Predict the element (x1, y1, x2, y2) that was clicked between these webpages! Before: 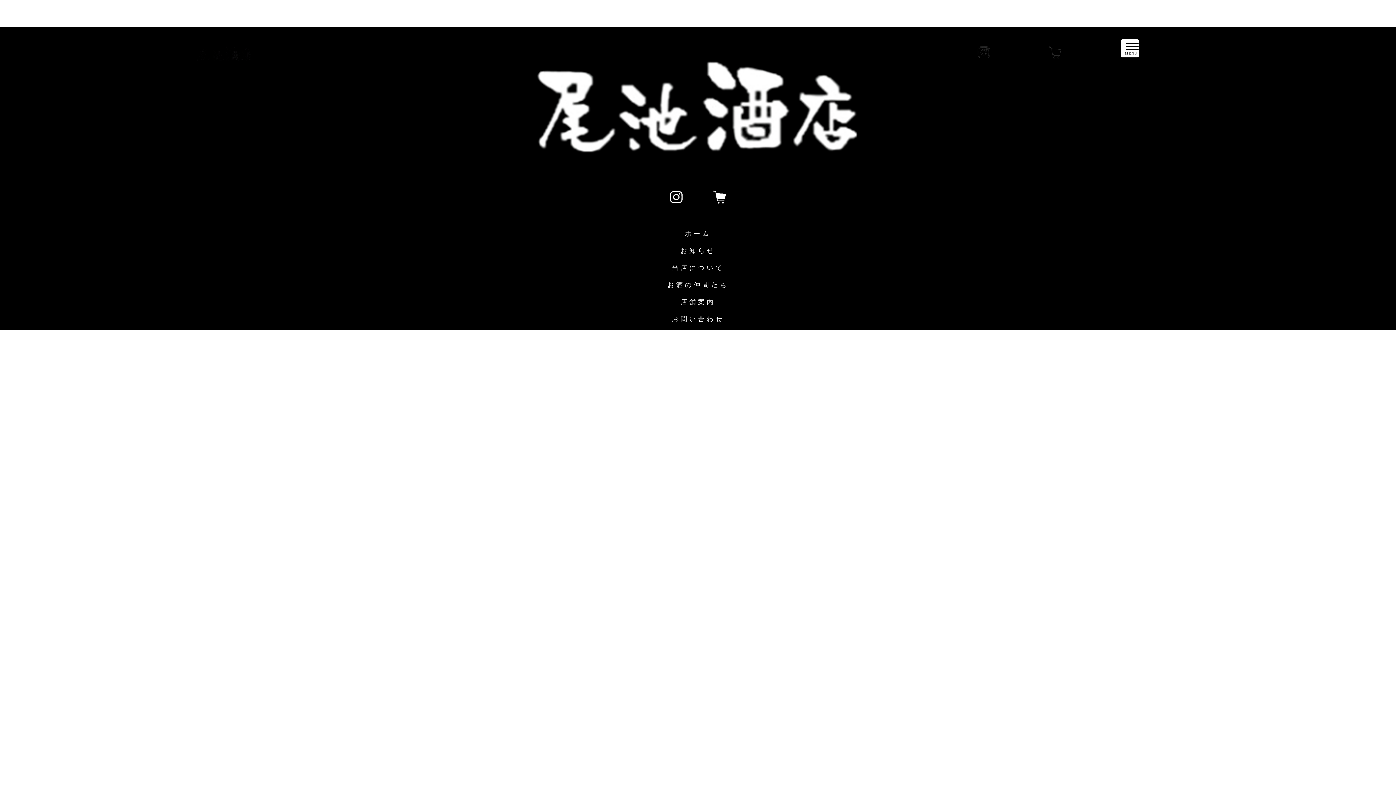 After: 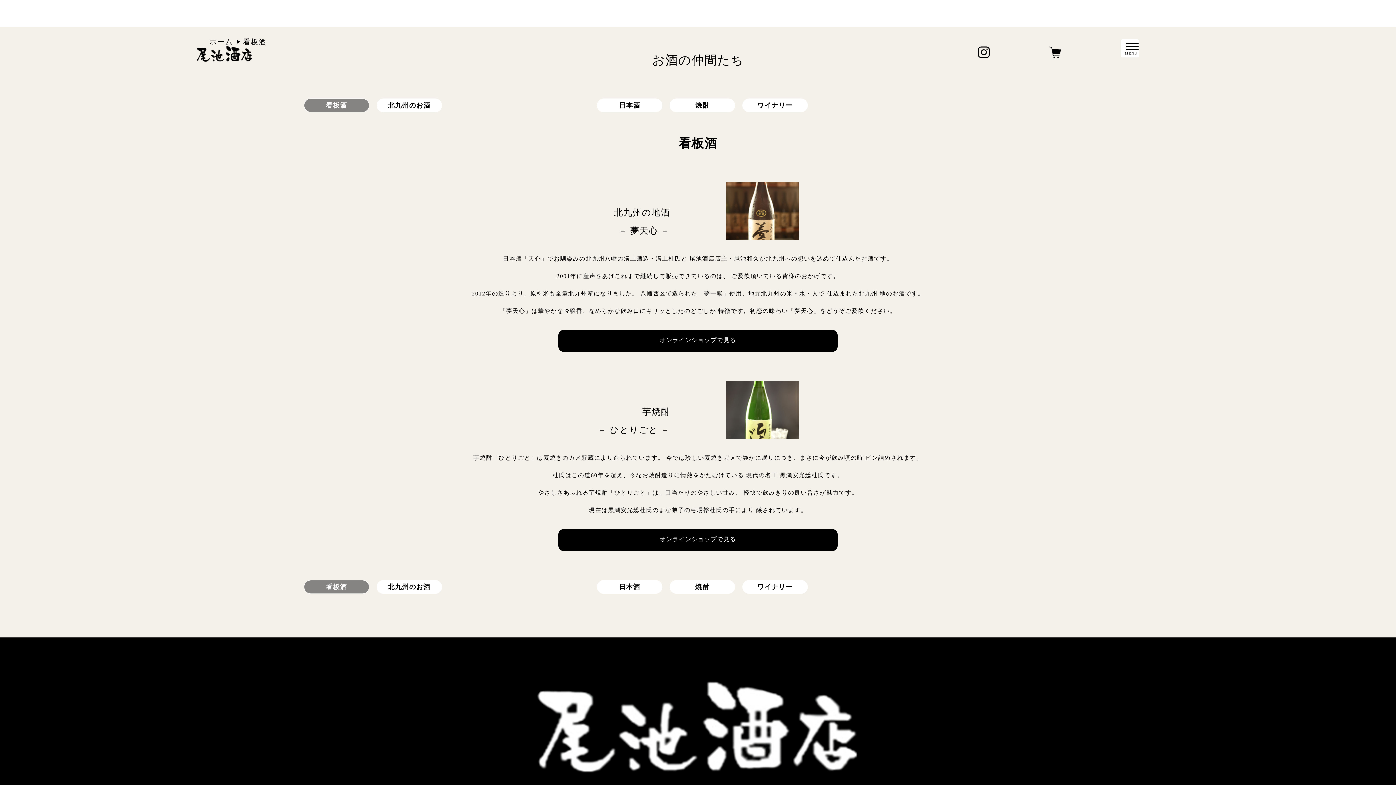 Action: label: お酒の仲間たち bbox: (488, 276, 907, 293)